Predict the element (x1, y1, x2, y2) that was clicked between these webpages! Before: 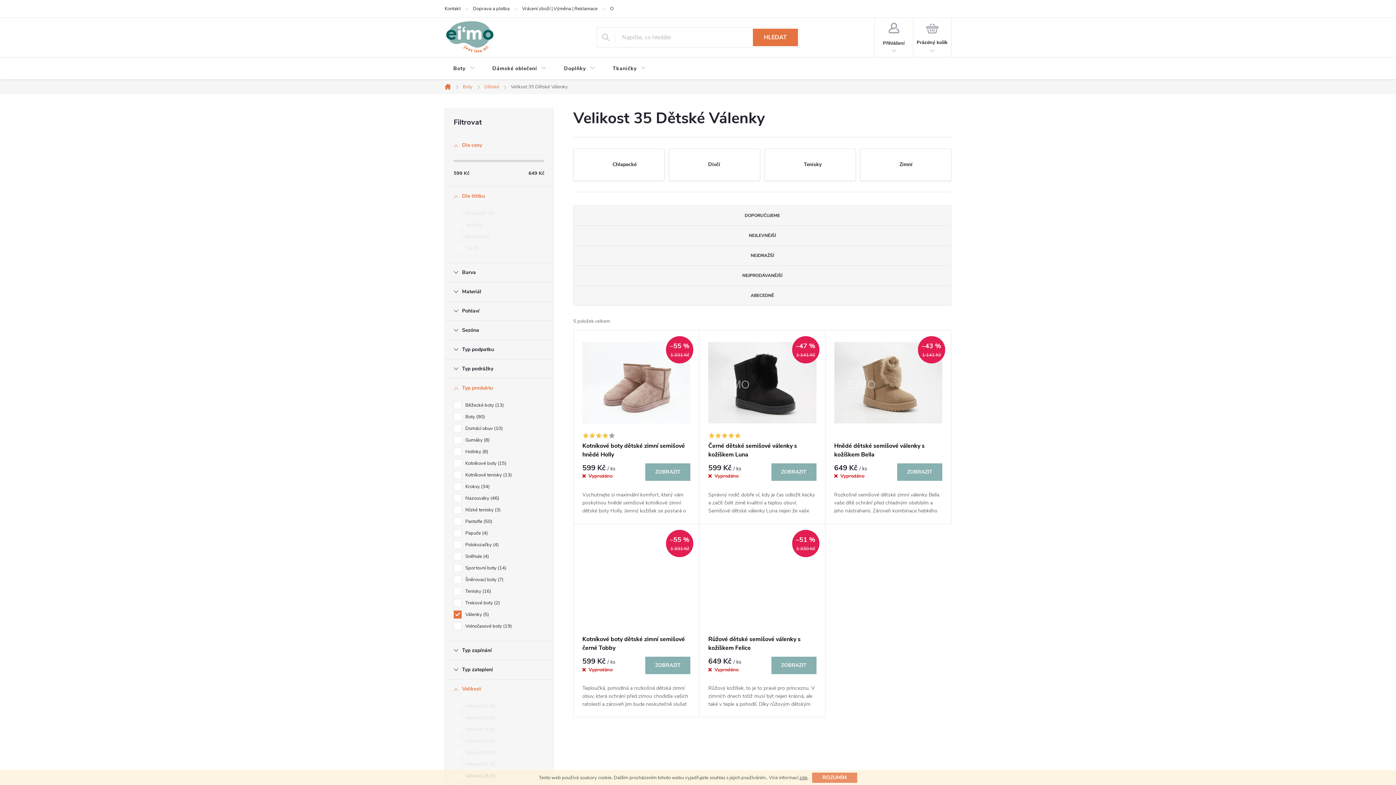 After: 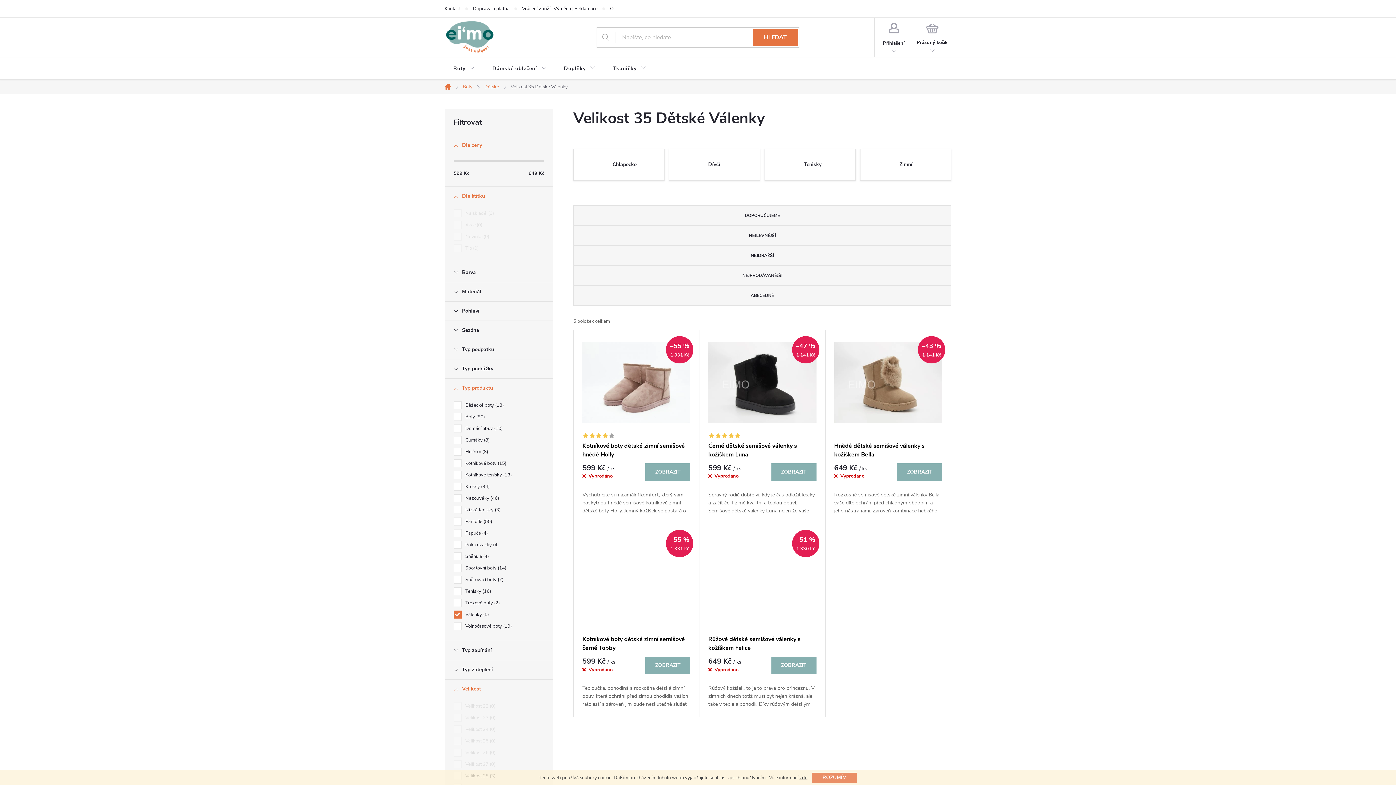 Action: label: HLEDAT bbox: (753, 28, 798, 46)